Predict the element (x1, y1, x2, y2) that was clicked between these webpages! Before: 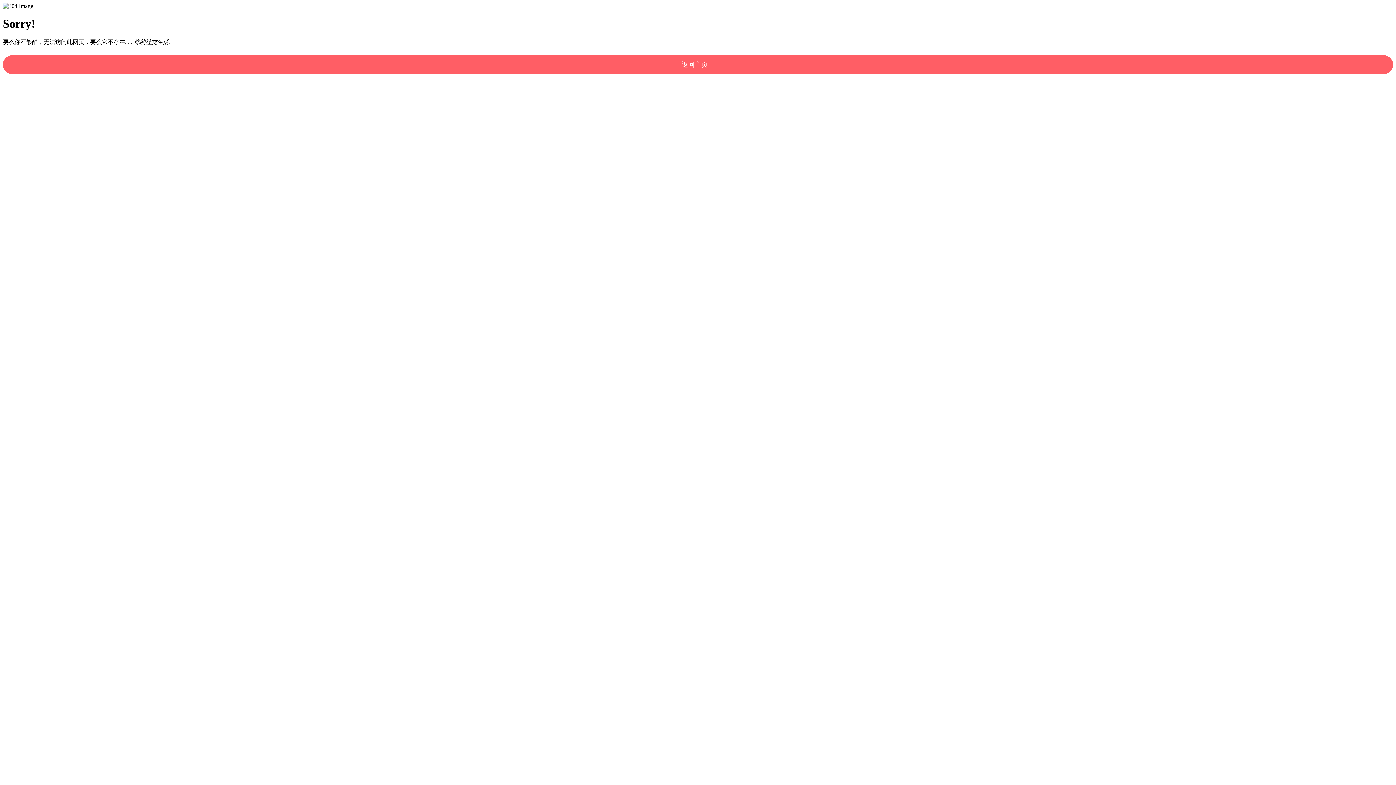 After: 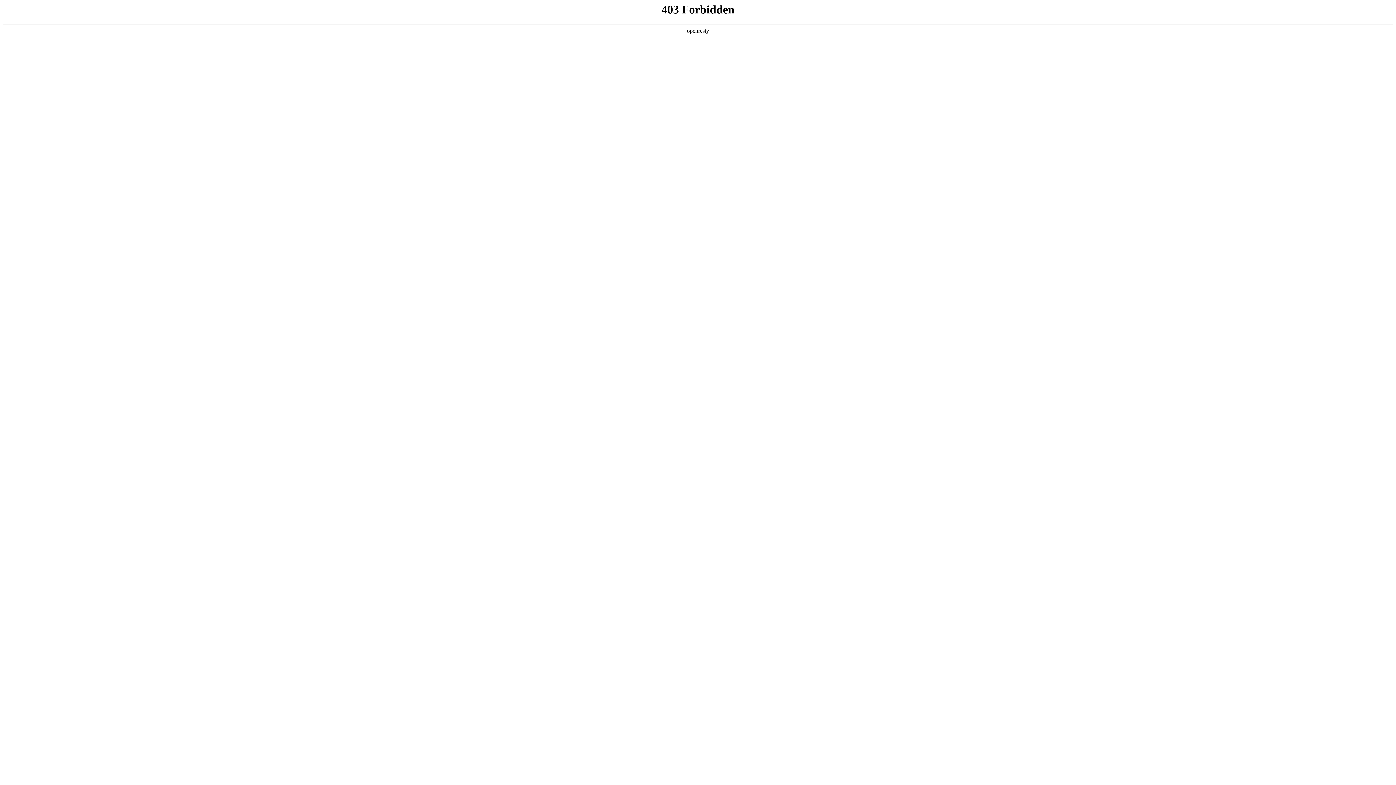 Action: bbox: (2, 55, 1393, 74) label: 返回主页！